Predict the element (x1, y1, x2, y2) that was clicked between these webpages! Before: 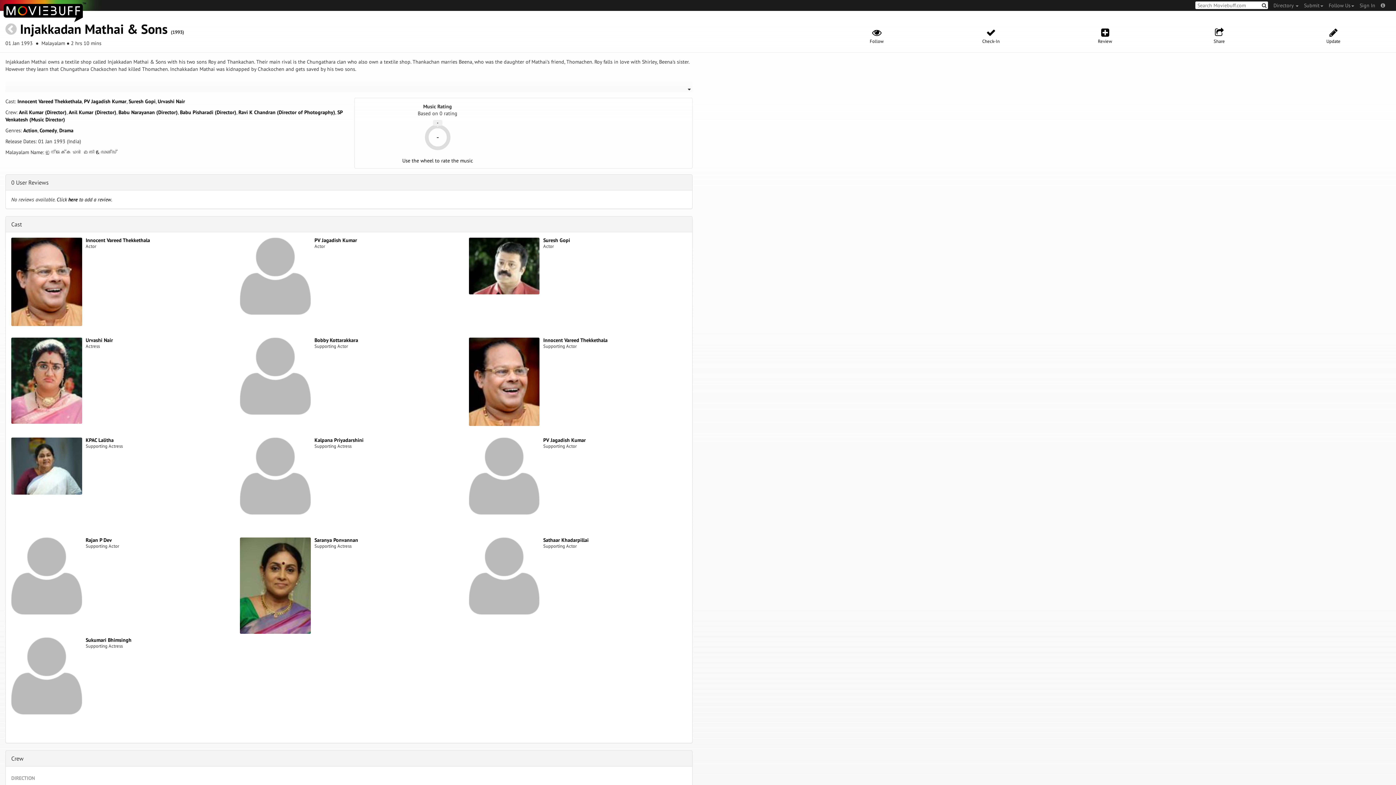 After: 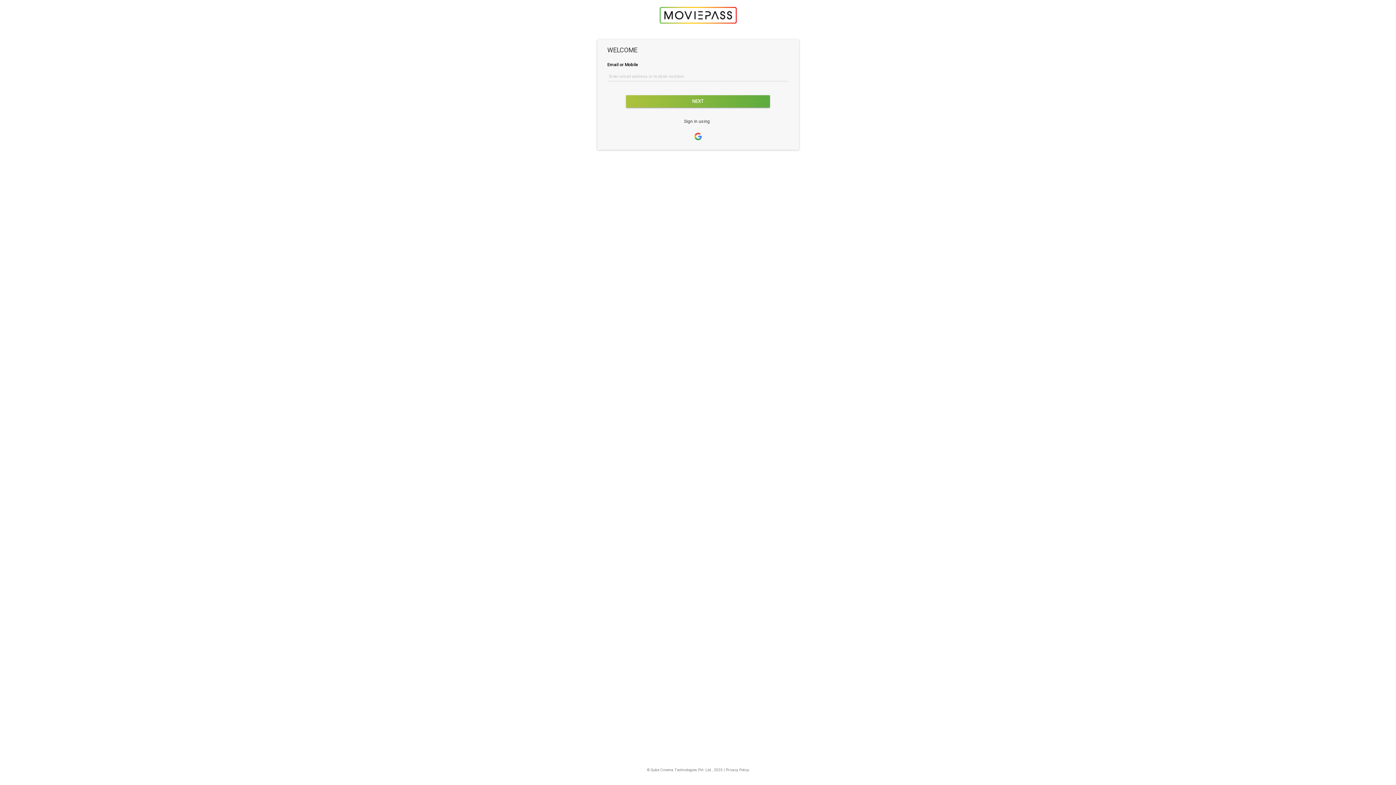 Action: bbox: (1354, 0, 1375, 10) label: Sign In